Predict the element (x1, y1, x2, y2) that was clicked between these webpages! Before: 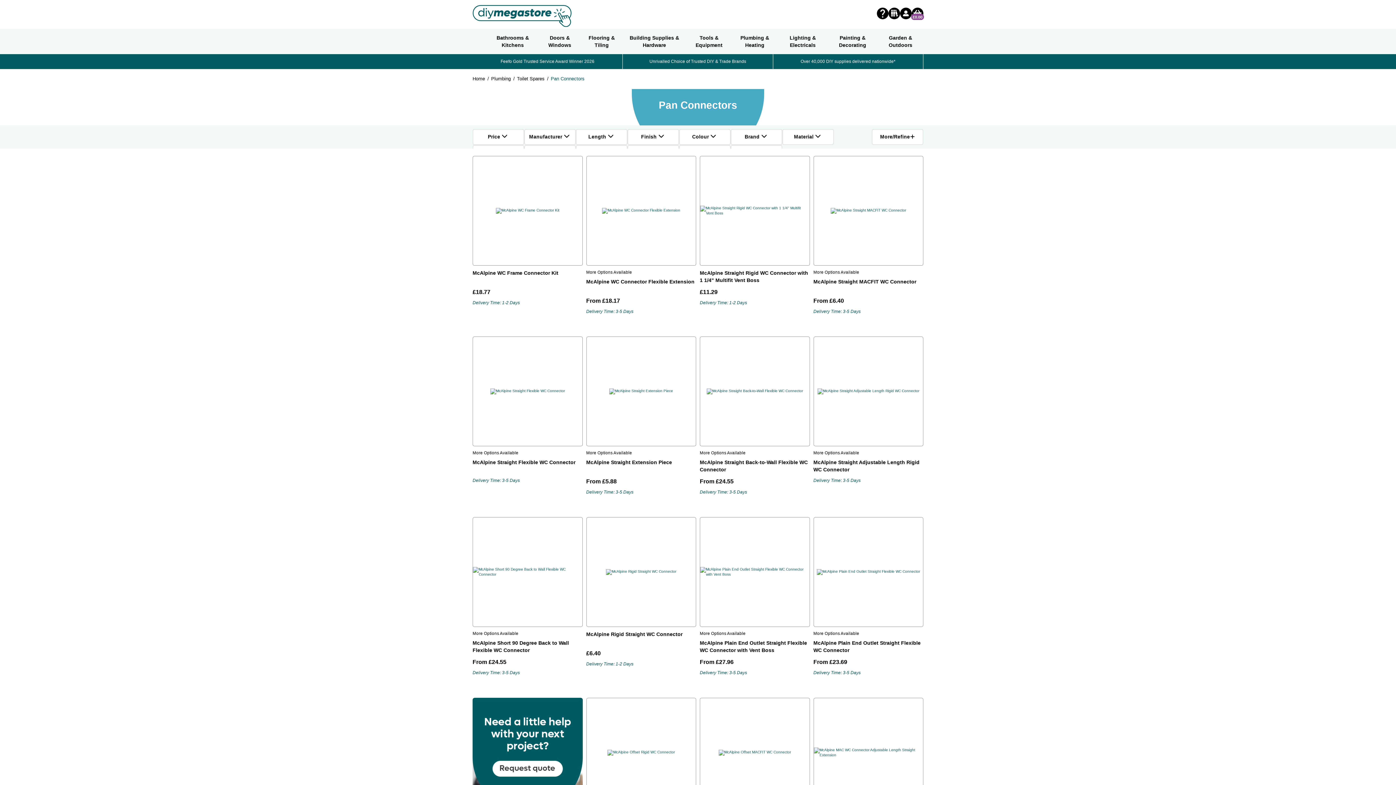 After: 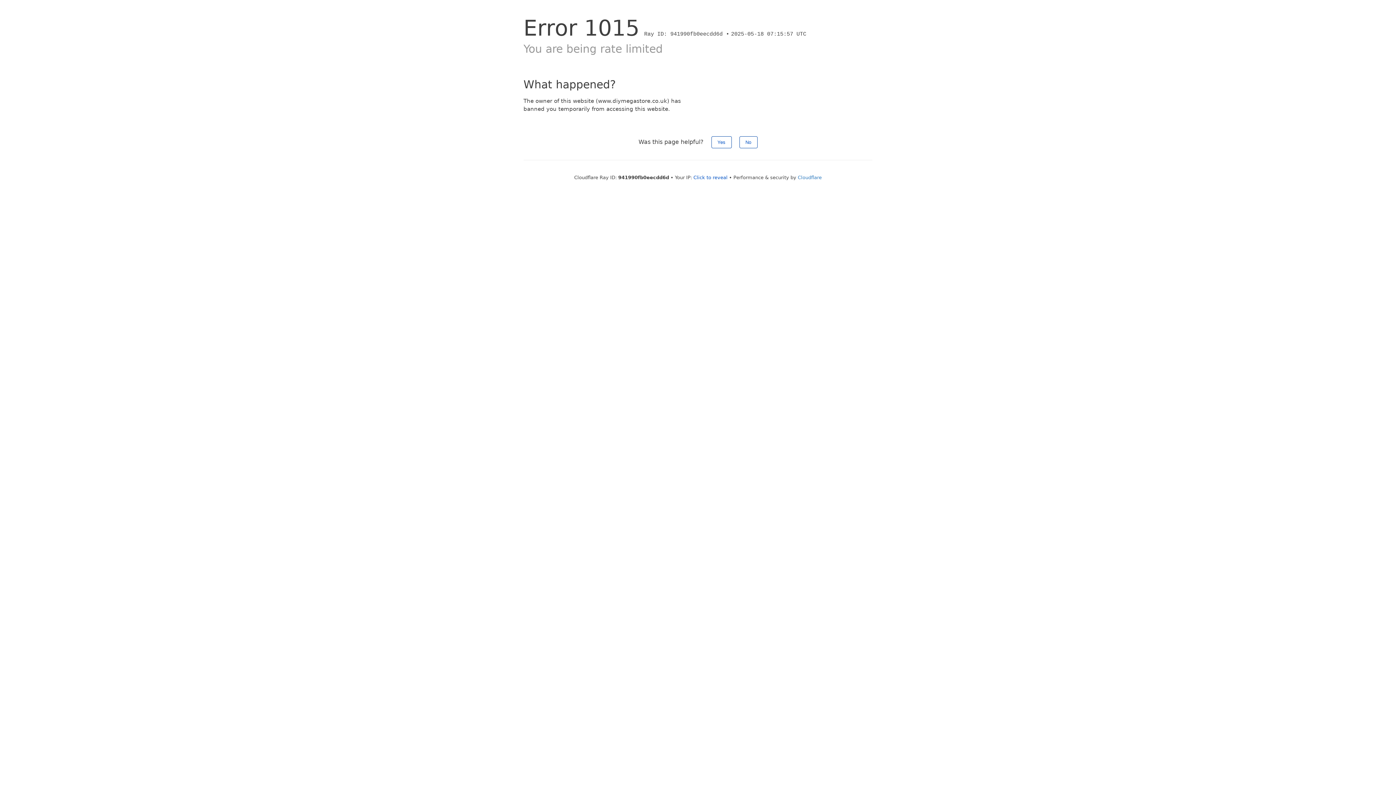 Action: bbox: (700, 639, 810, 654) label: McAlpine Plain End Outlet Straight Flexible WC Connector with Vent Boss